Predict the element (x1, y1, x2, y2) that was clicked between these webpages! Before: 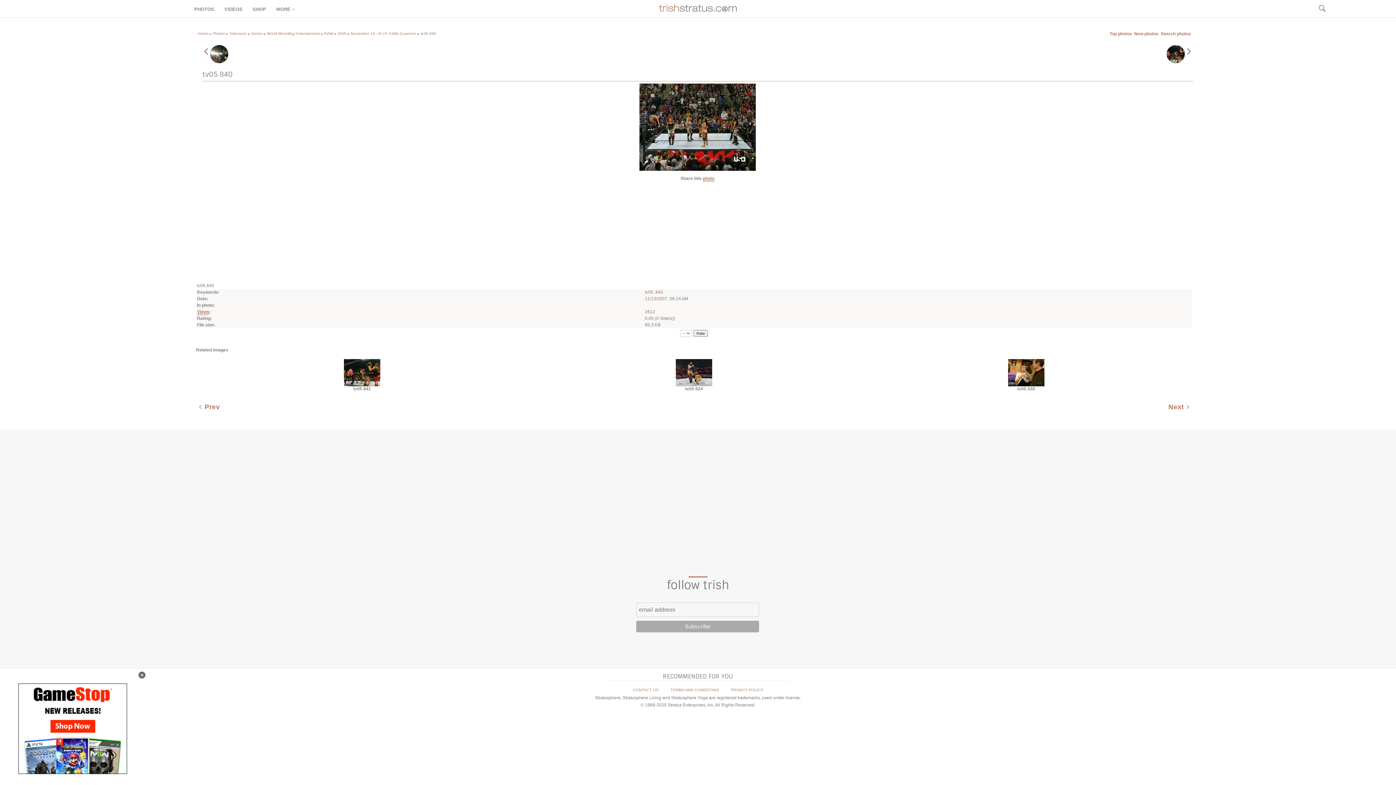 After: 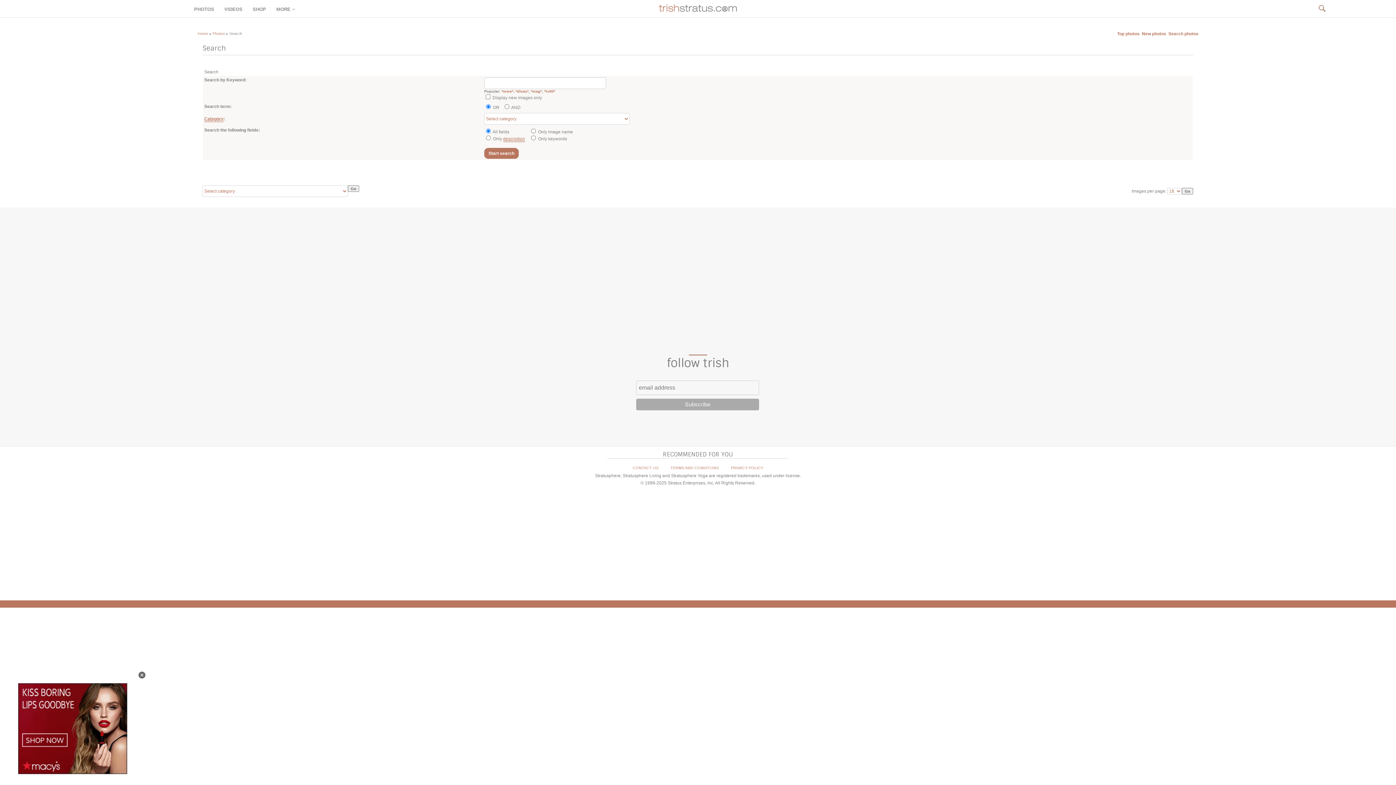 Action: label: Search photos bbox: (1161, 31, 1191, 36)